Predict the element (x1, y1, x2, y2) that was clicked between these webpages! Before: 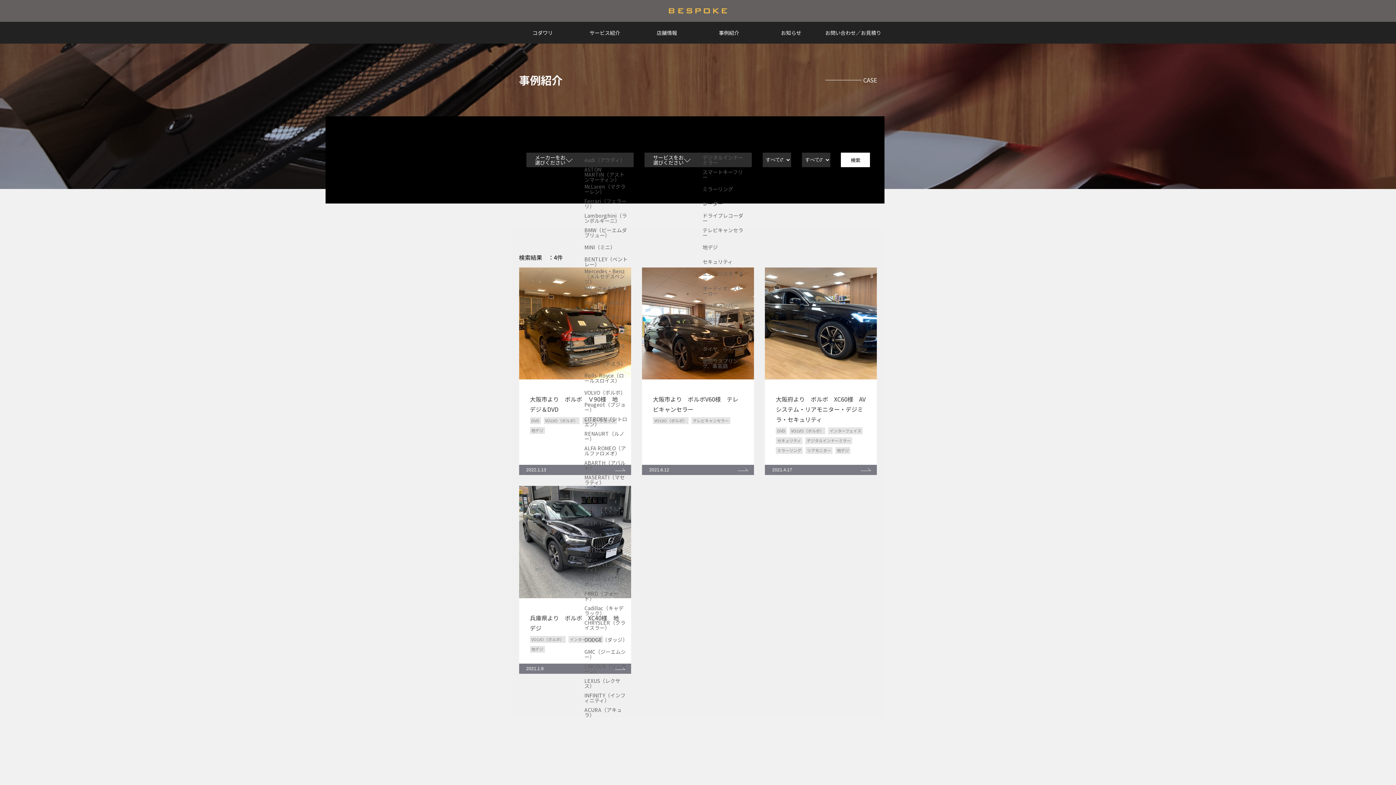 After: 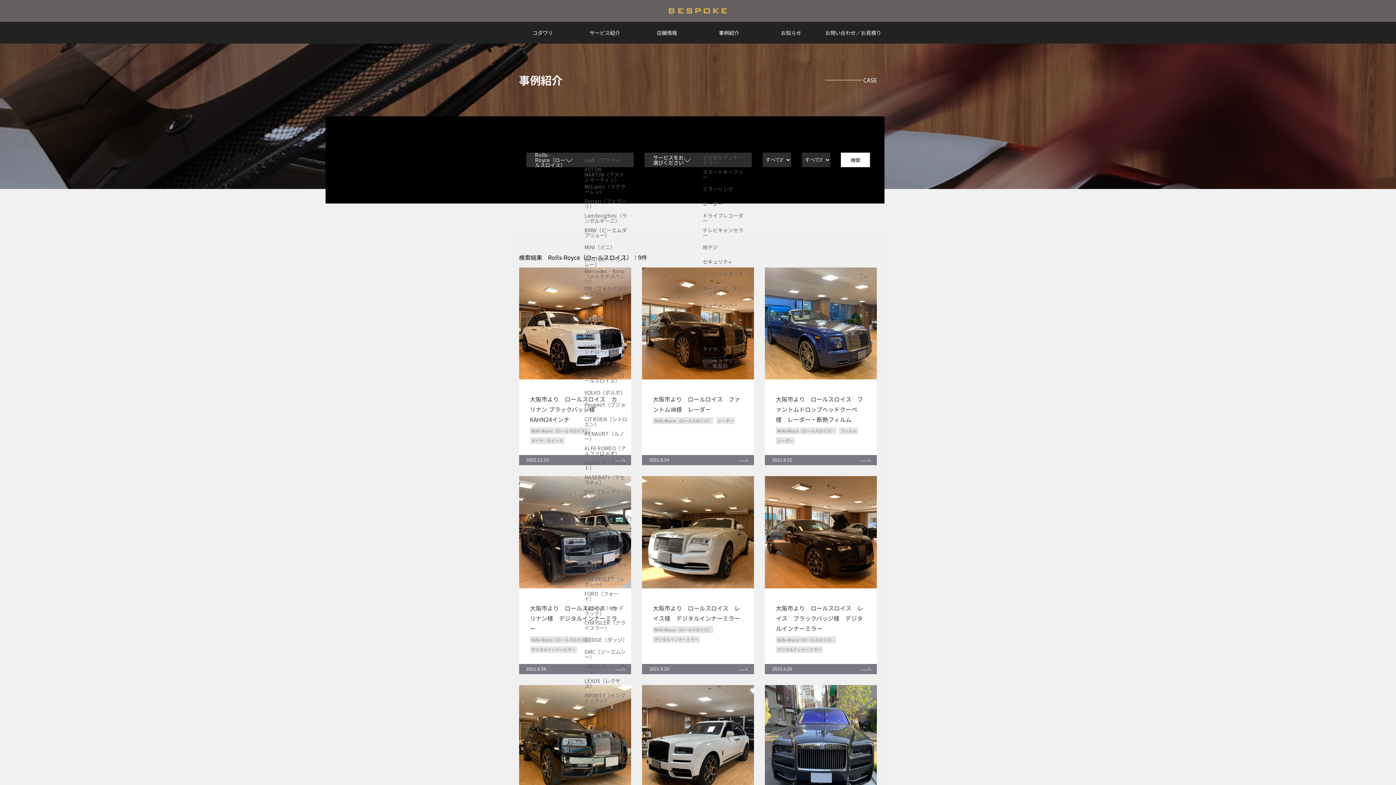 Action: bbox: (584, 370, 628, 385) label: Rolls-Royce（ロールスロイス）